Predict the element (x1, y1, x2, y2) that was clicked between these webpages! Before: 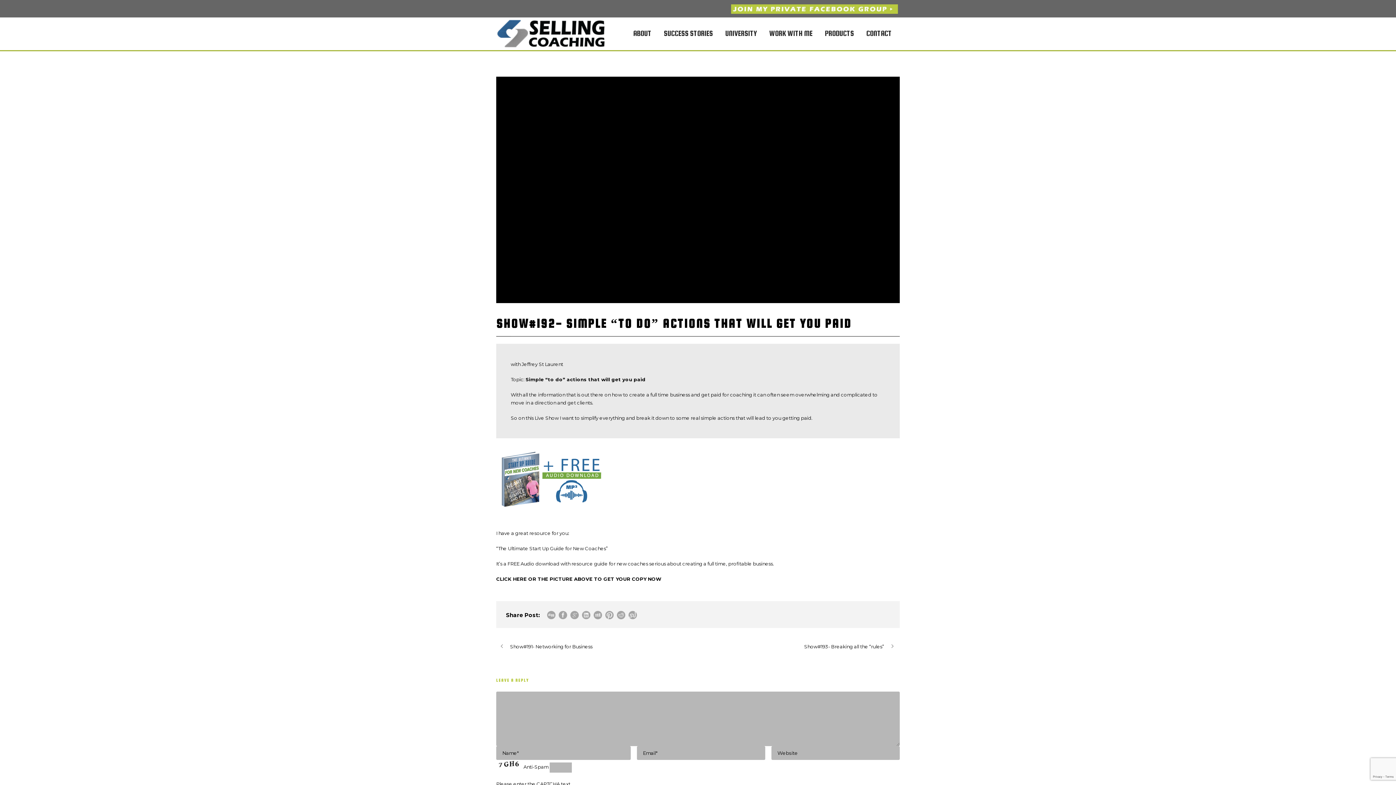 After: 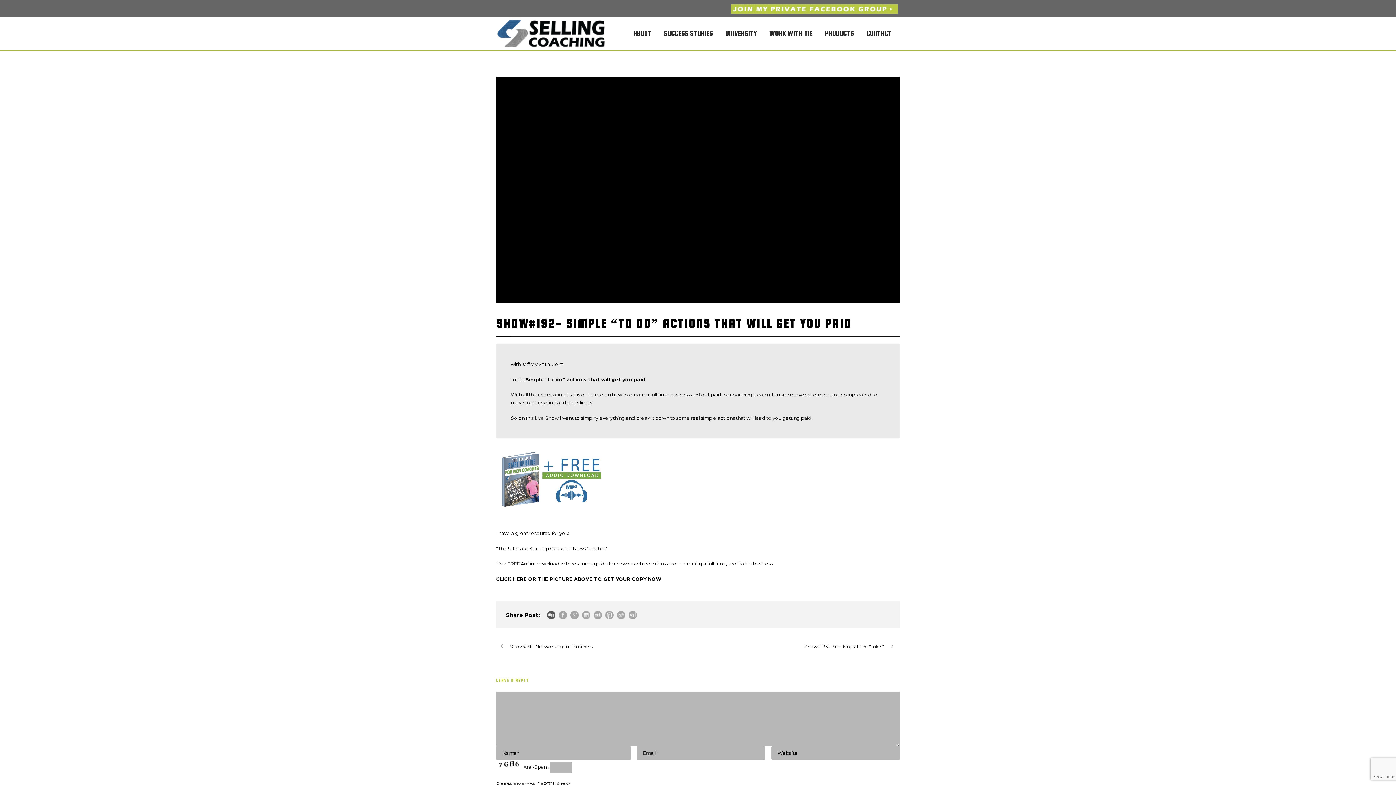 Action: bbox: (547, 611, 555, 619)